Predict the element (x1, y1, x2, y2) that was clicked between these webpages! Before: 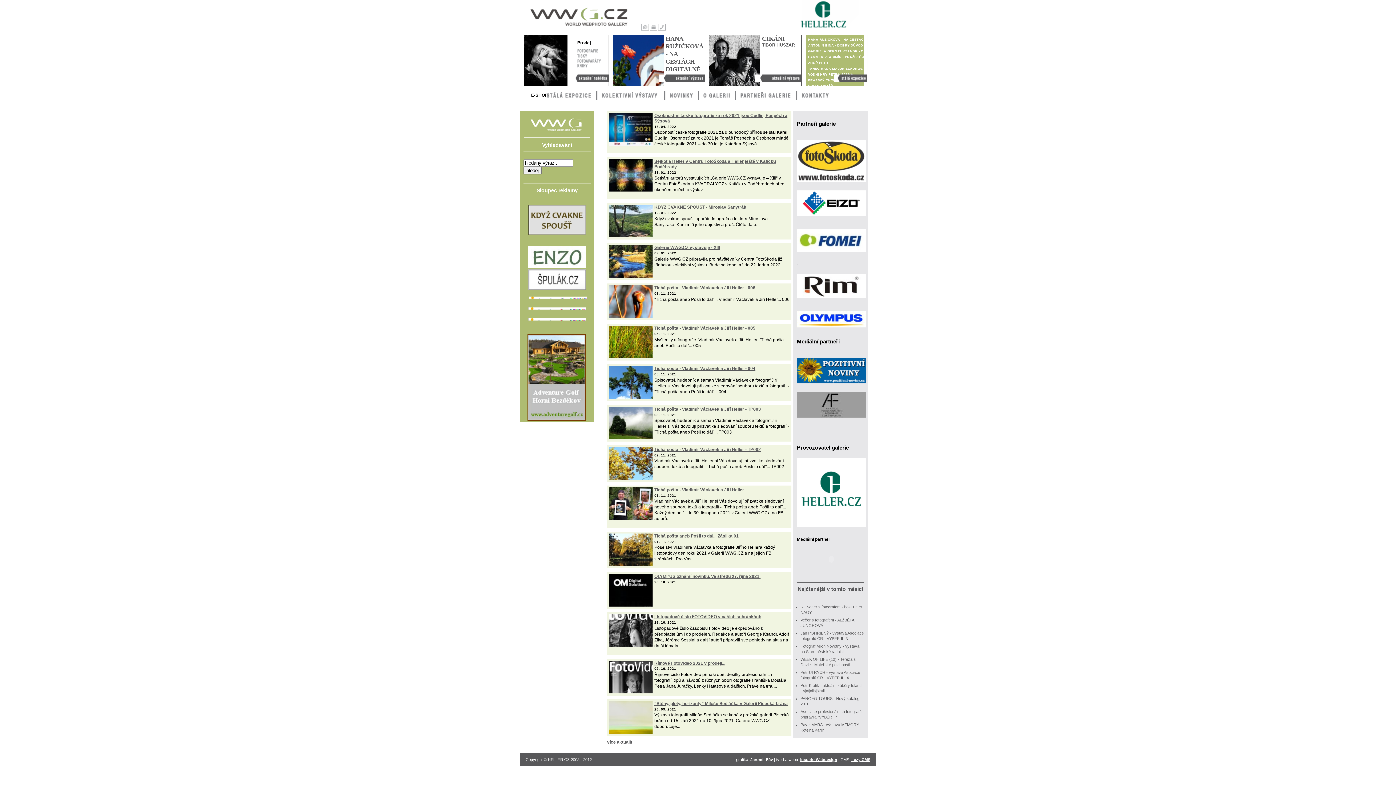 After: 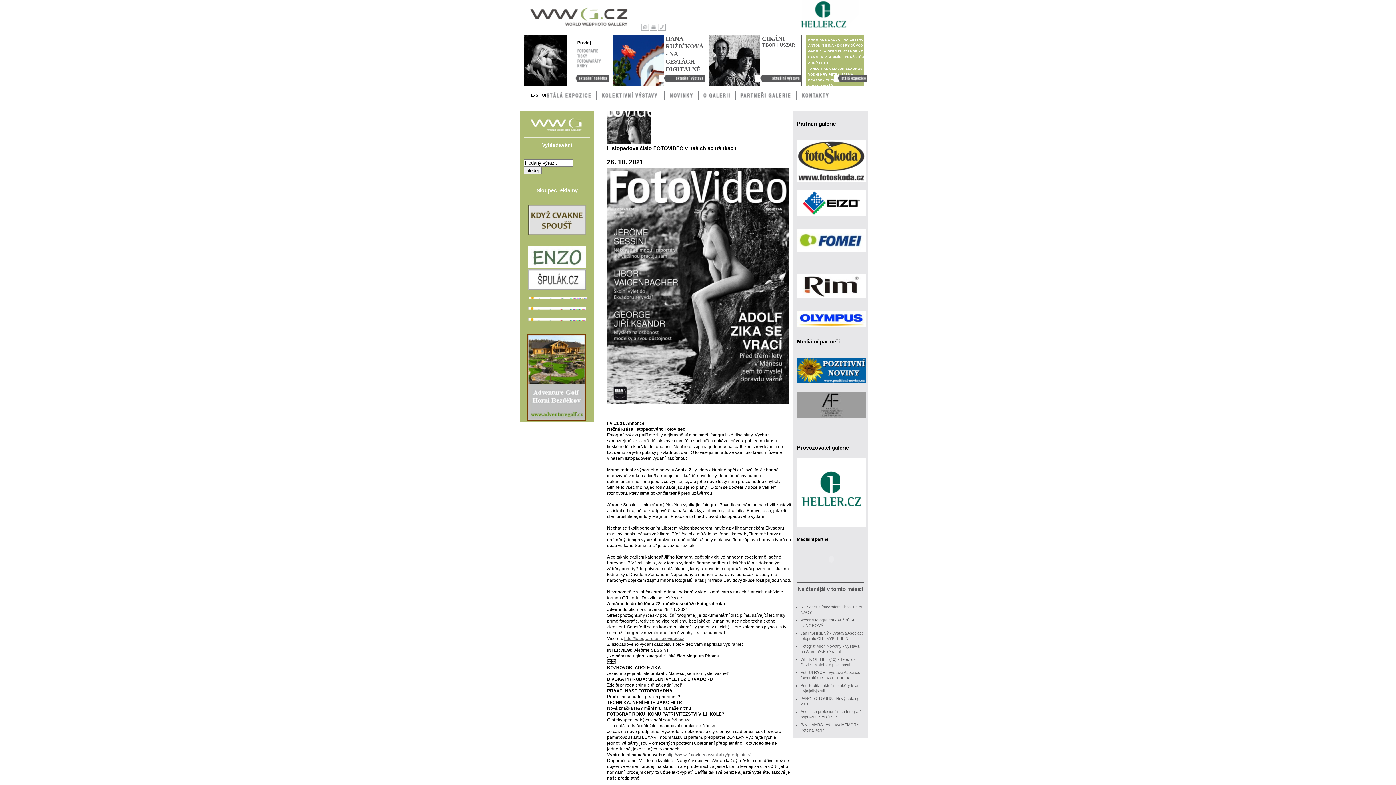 Action: bbox: (654, 614, 761, 619) label: Listopadové číslo FOTOVIDEO v našich schránkách